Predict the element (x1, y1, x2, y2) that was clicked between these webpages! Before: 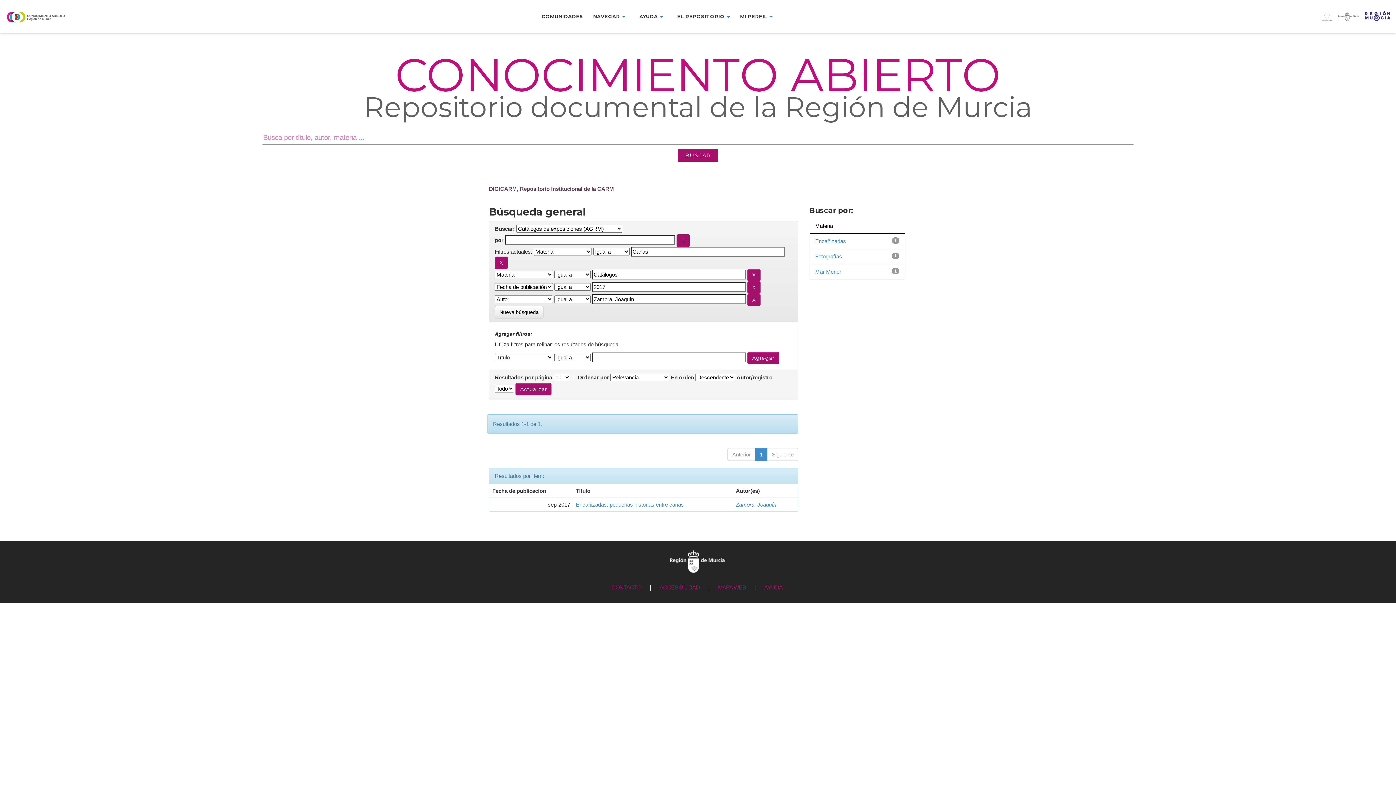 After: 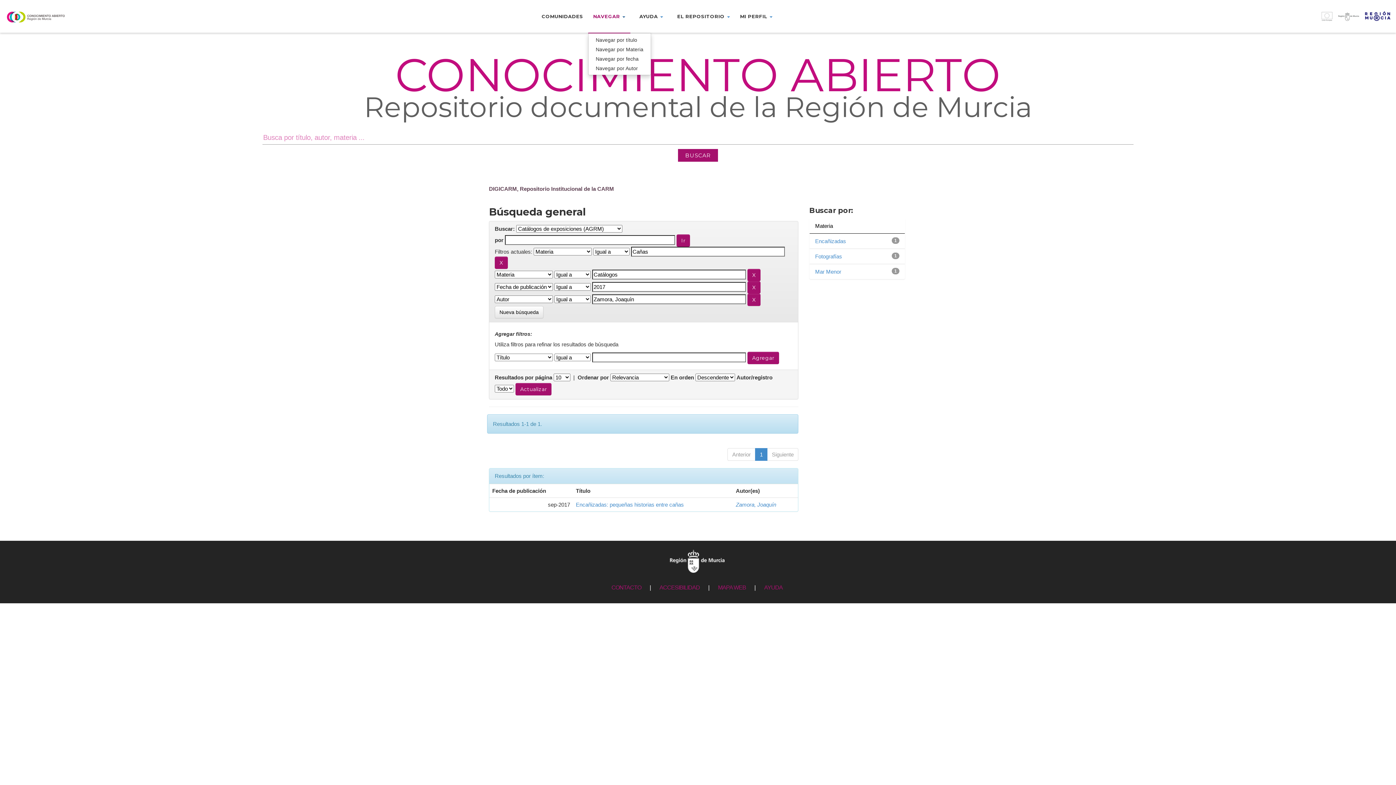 Action: bbox: (588, 10, 630, 21) label: NAVEGAR 